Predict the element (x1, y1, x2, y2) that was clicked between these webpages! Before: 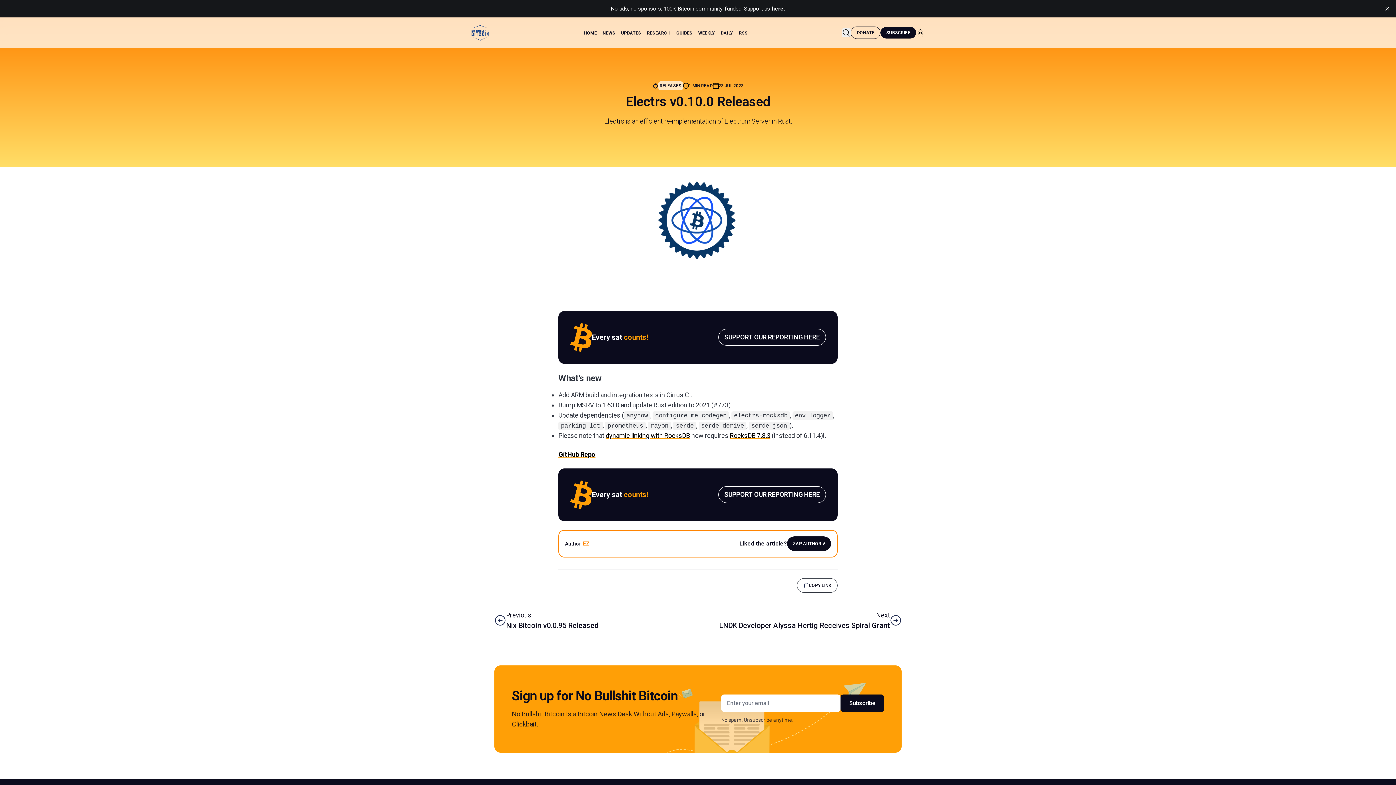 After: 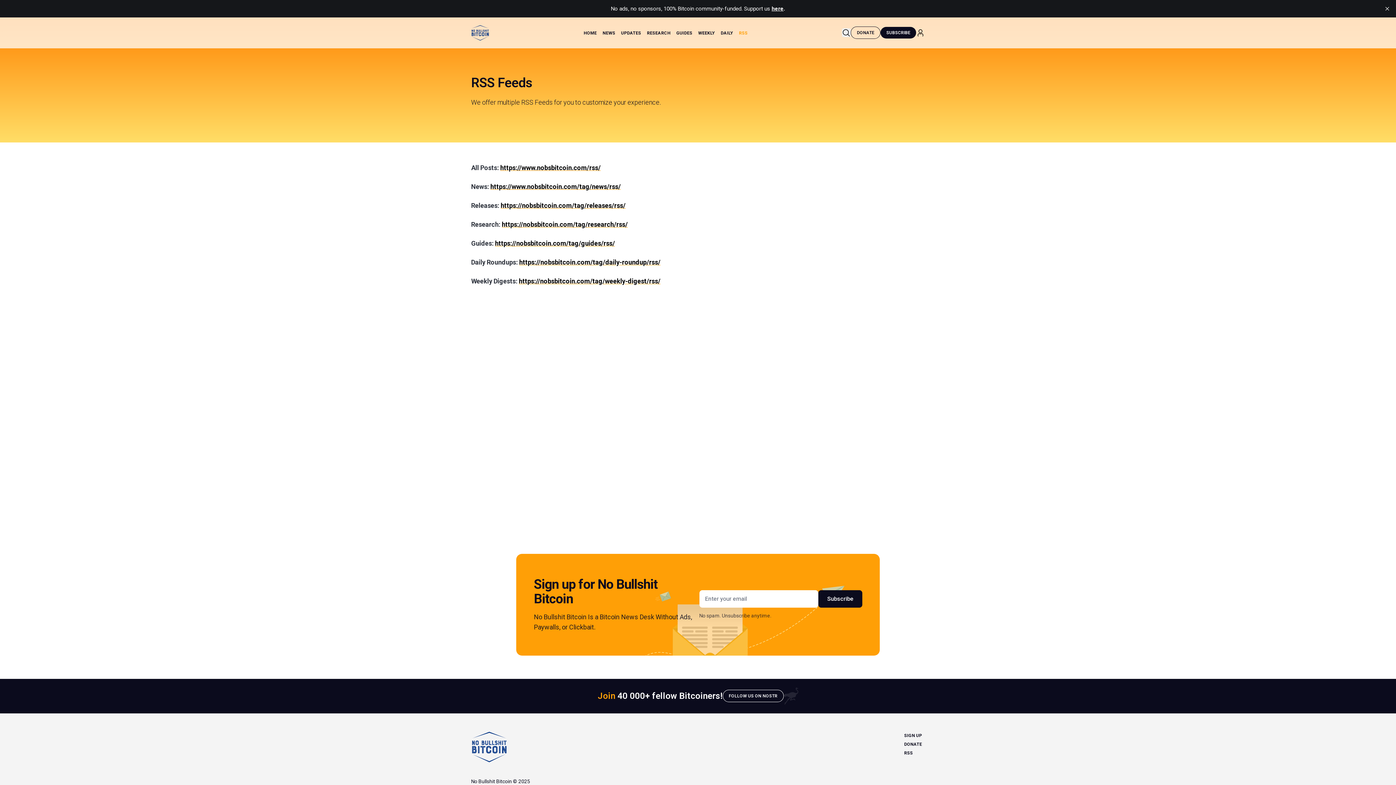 Action: label: RSS bbox: (736, 29, 750, 37)